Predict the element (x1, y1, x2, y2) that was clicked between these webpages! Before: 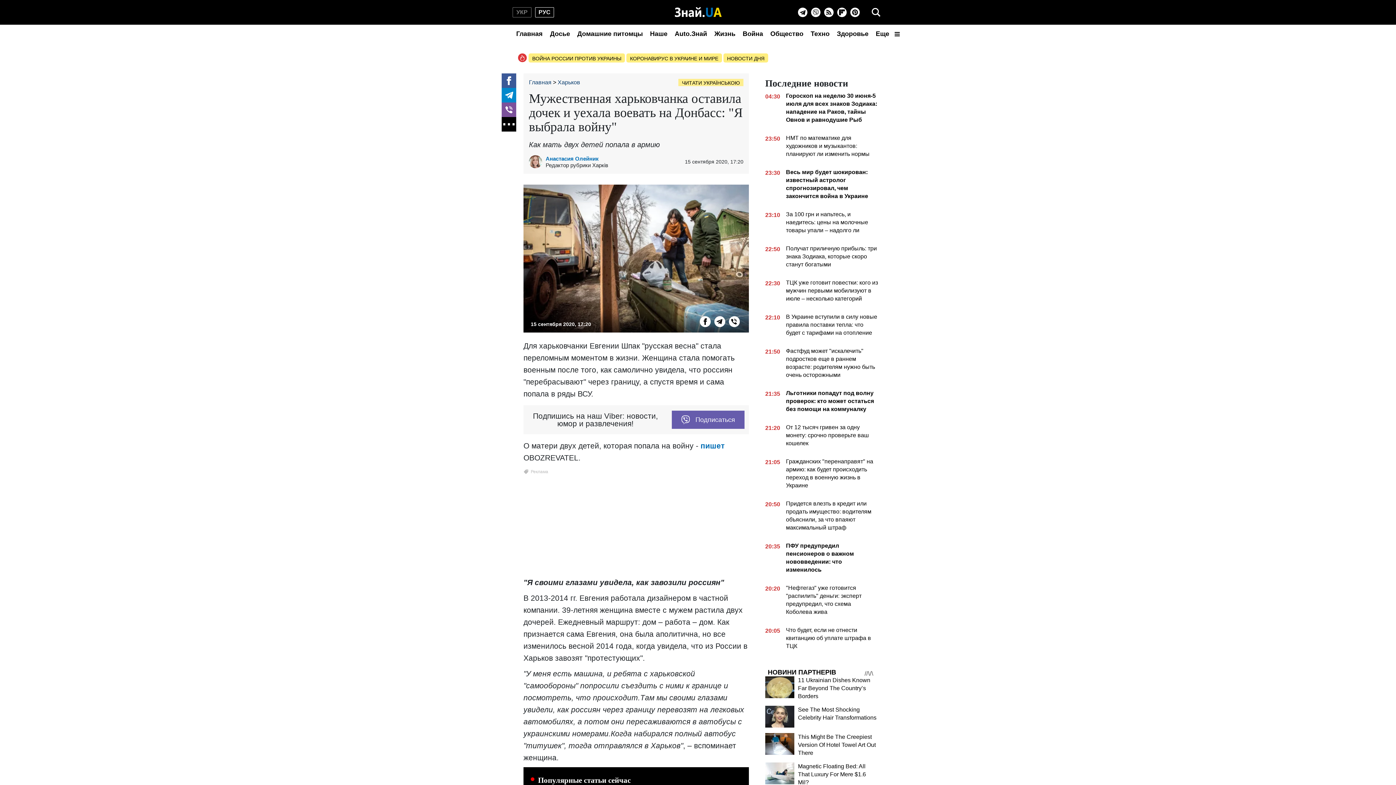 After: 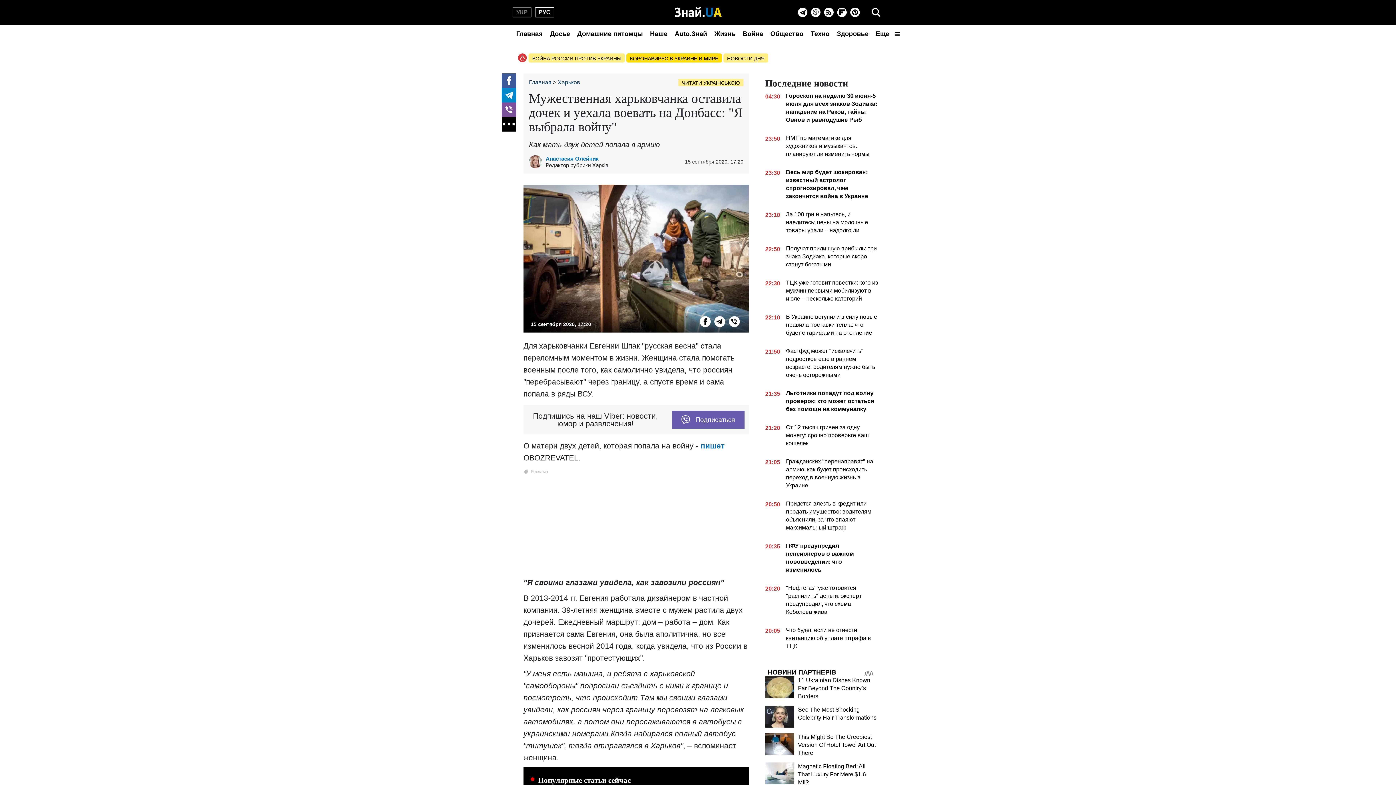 Action: bbox: (626, 53, 722, 62) label: КОРОНАВИРУС В УКРАИНЕ И МИРЕ